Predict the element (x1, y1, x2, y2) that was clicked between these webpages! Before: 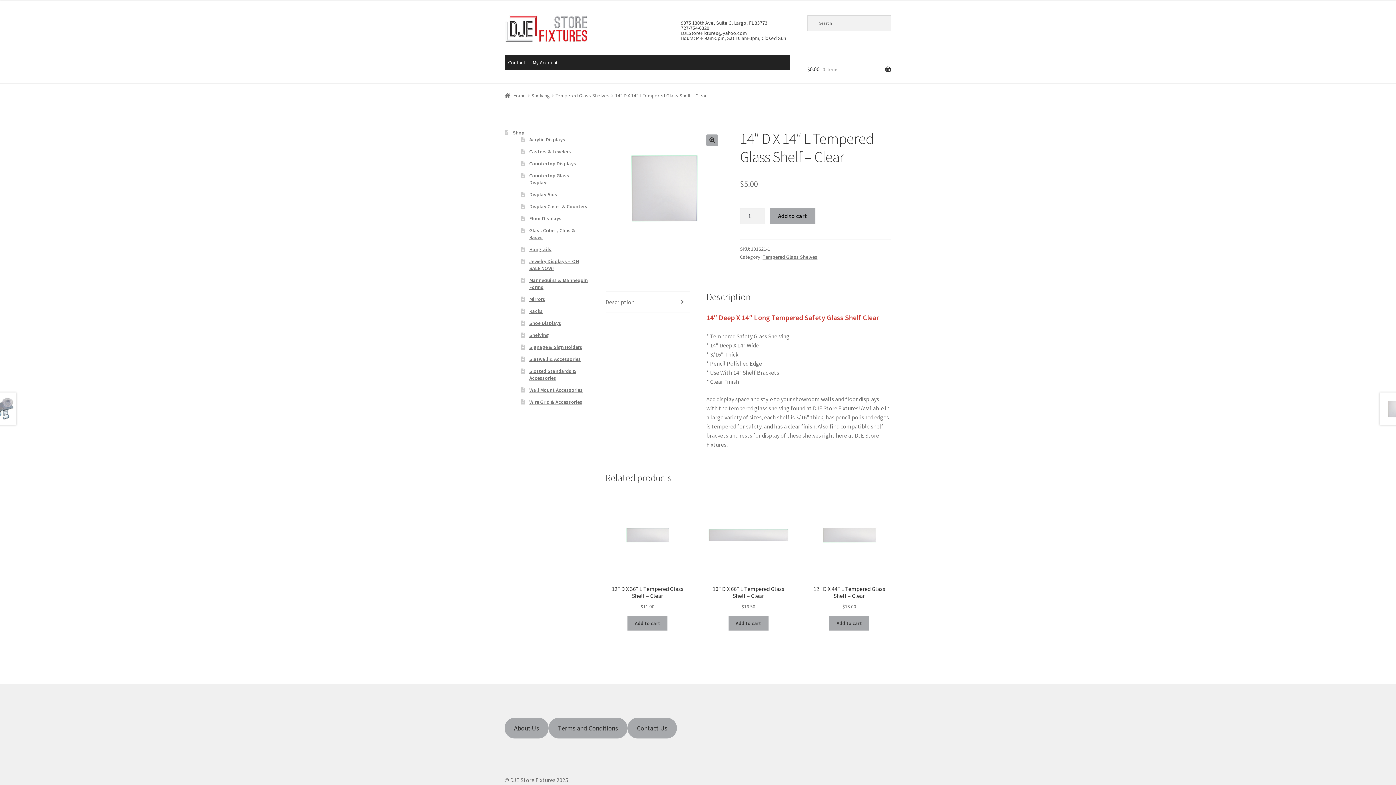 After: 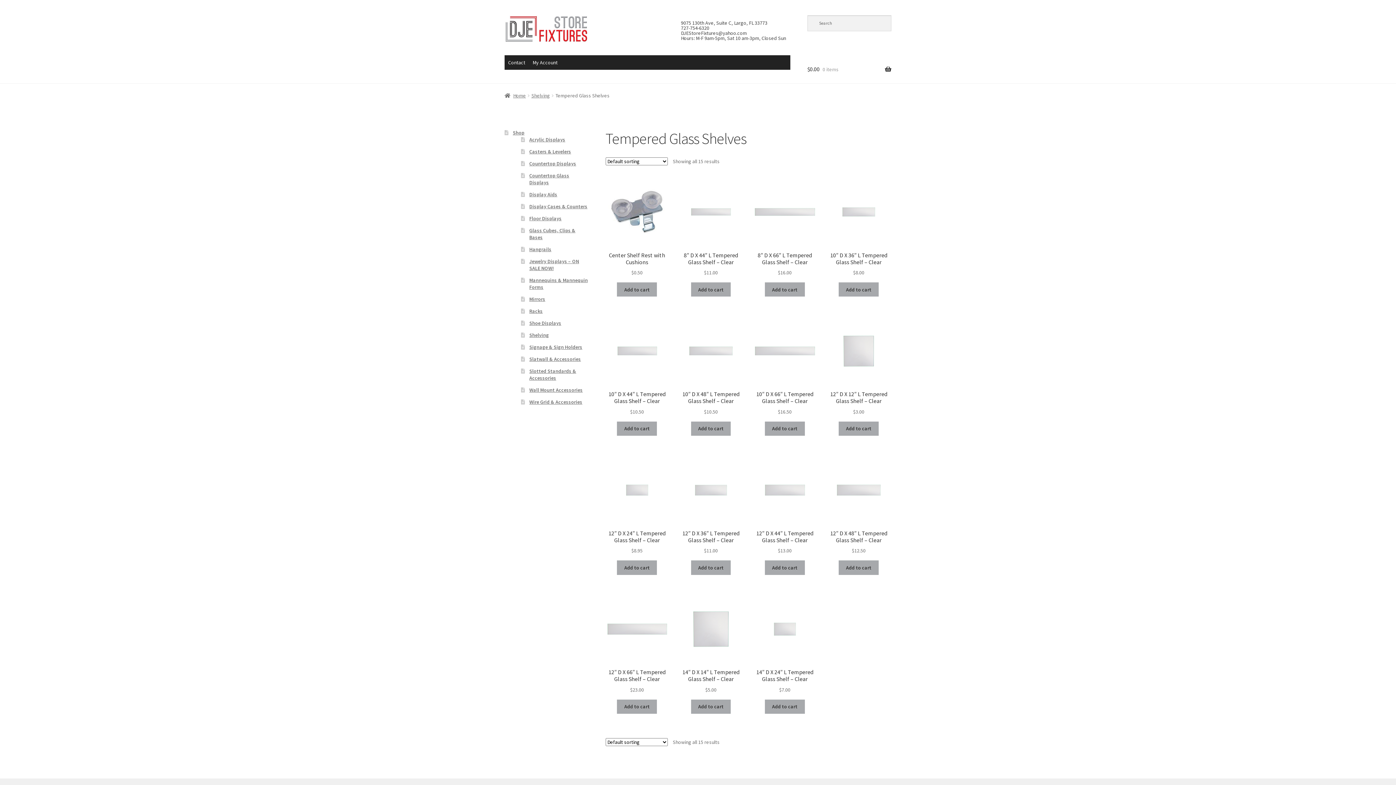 Action: label: Tempered Glass Shelves bbox: (555, 92, 609, 98)